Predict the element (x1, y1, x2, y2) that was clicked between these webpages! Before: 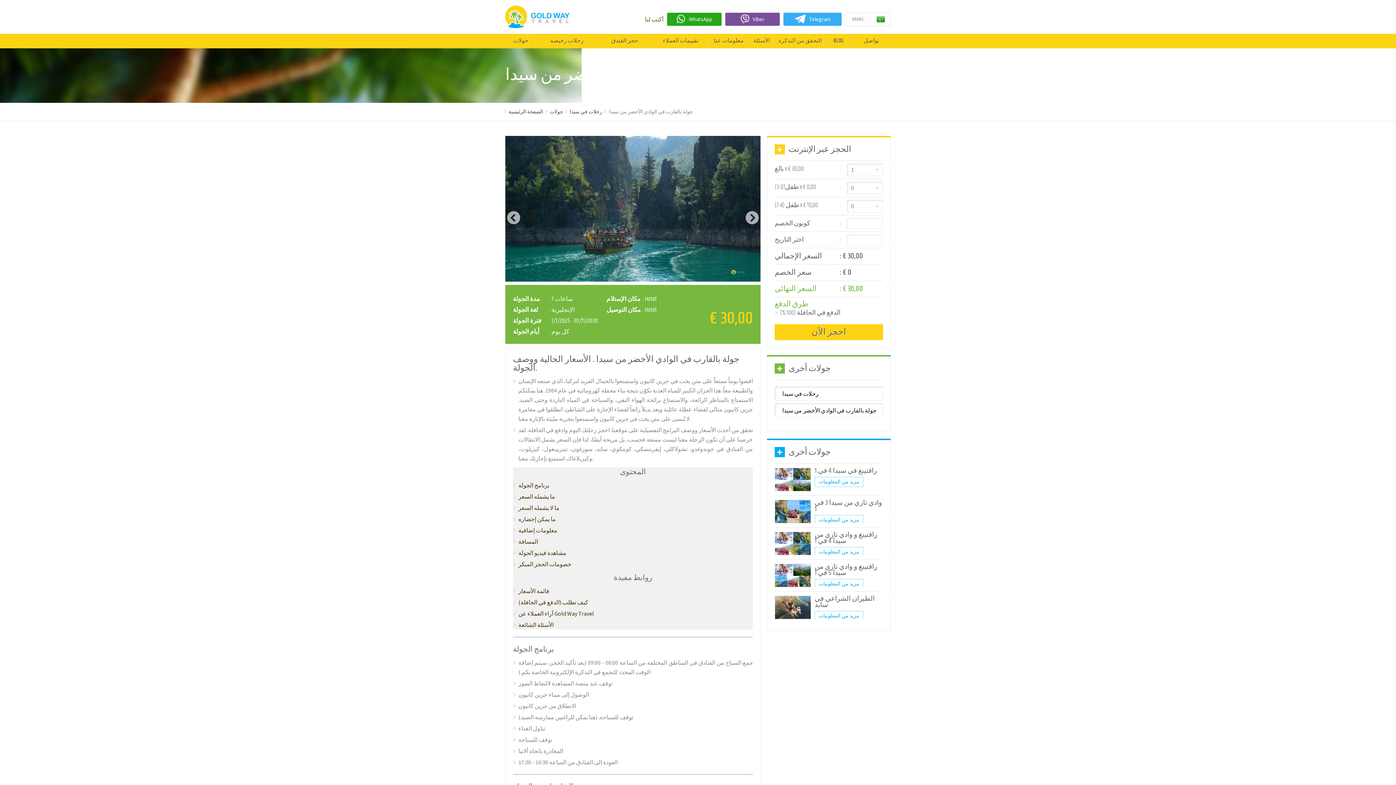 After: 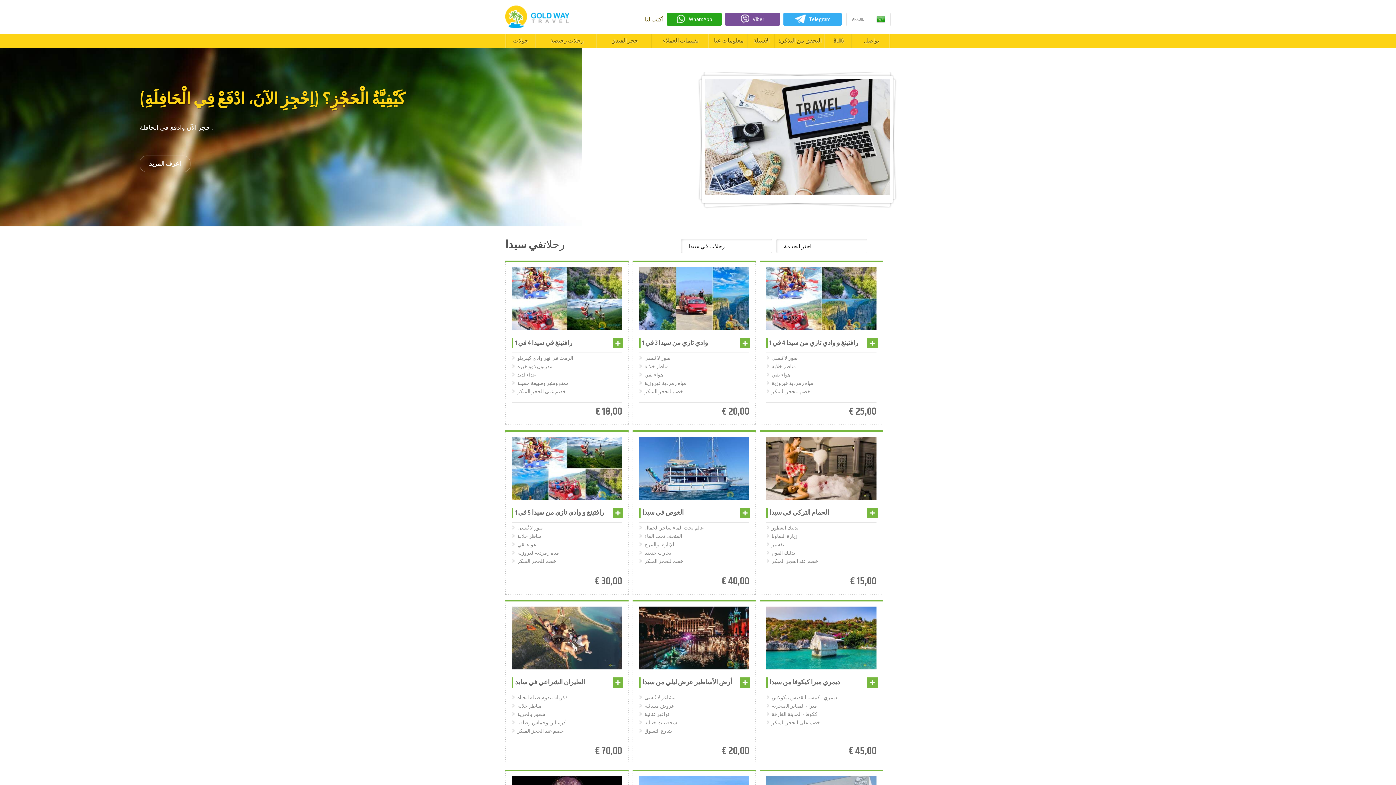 Action: label: رحلات في سيدا bbox: (569, 107, 604, 116)